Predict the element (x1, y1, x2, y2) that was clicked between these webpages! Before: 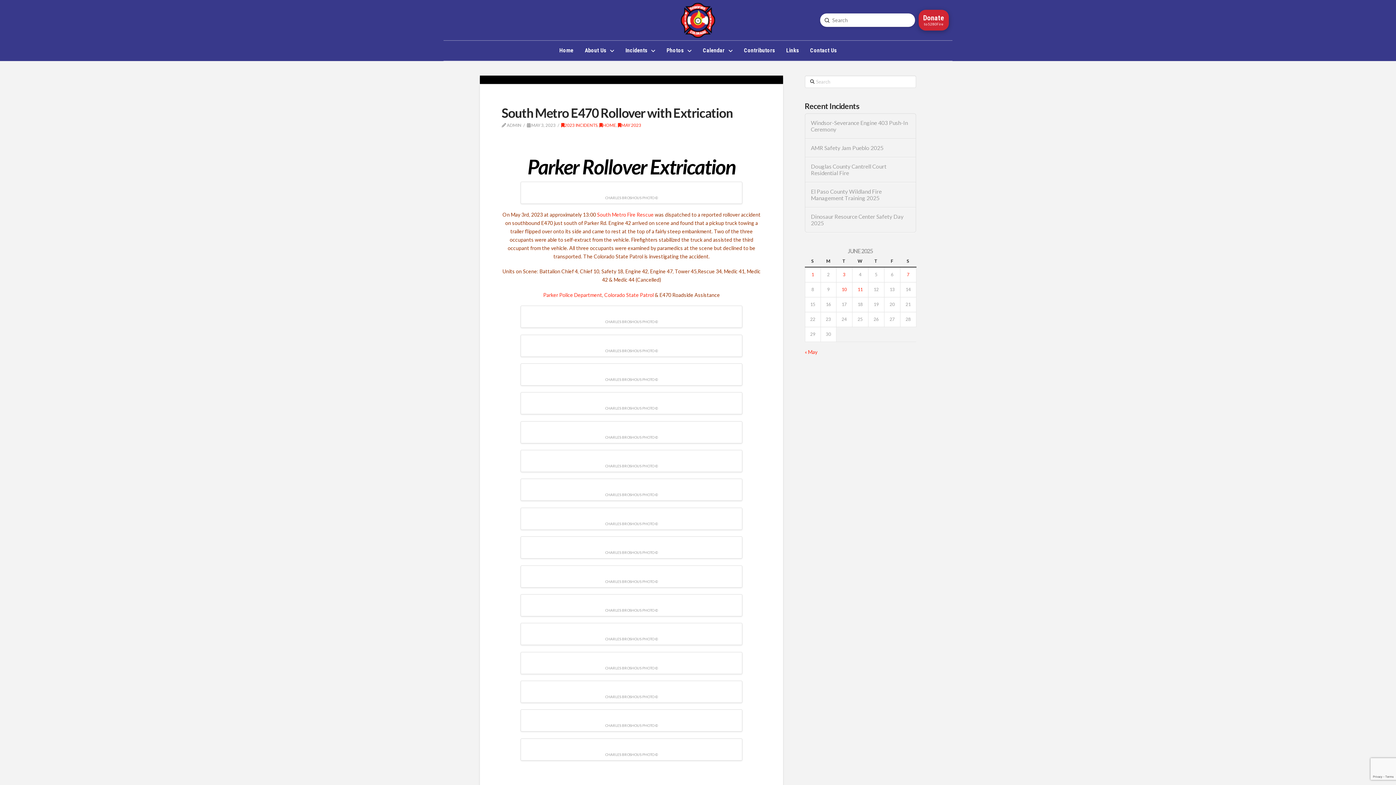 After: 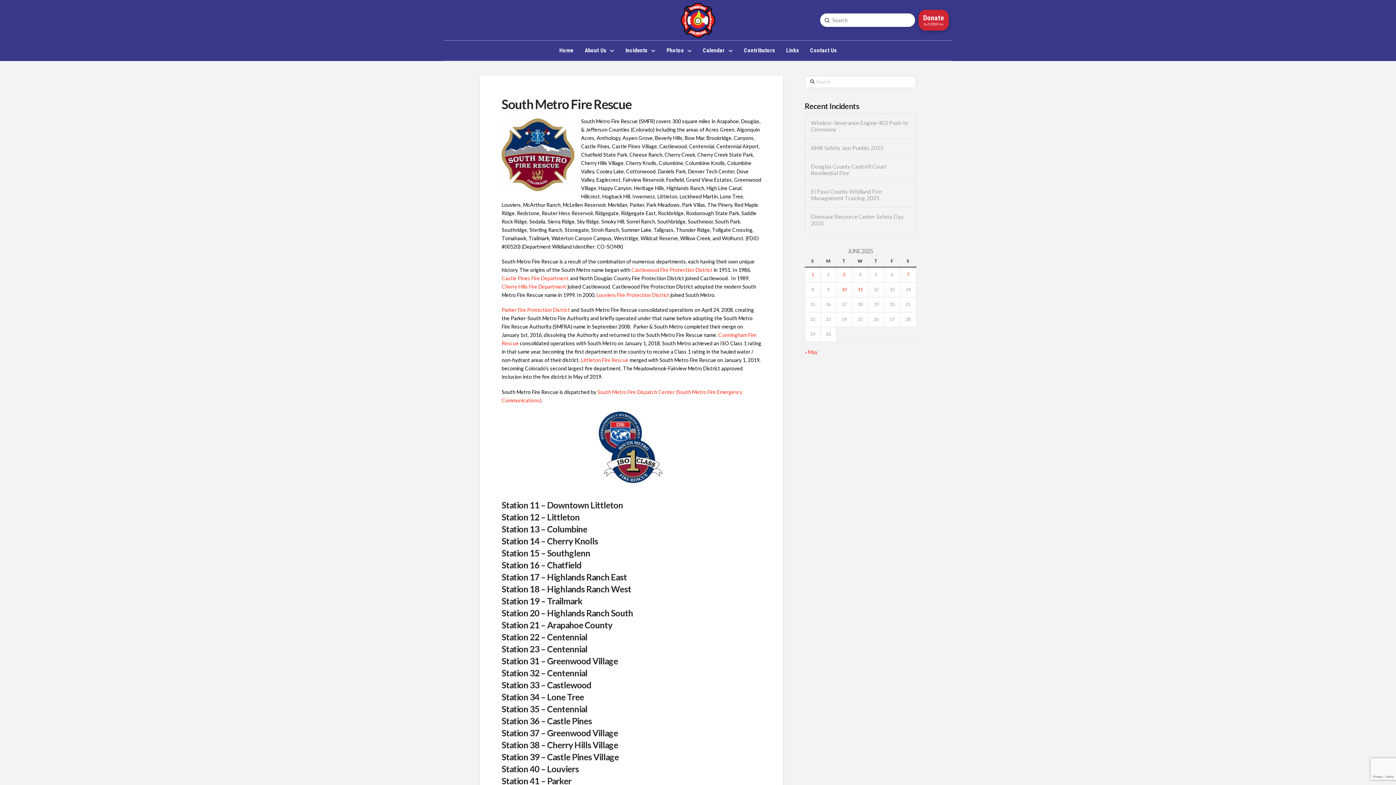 Action: bbox: (597, 211, 653, 217) label: South Metro Fire Rescue